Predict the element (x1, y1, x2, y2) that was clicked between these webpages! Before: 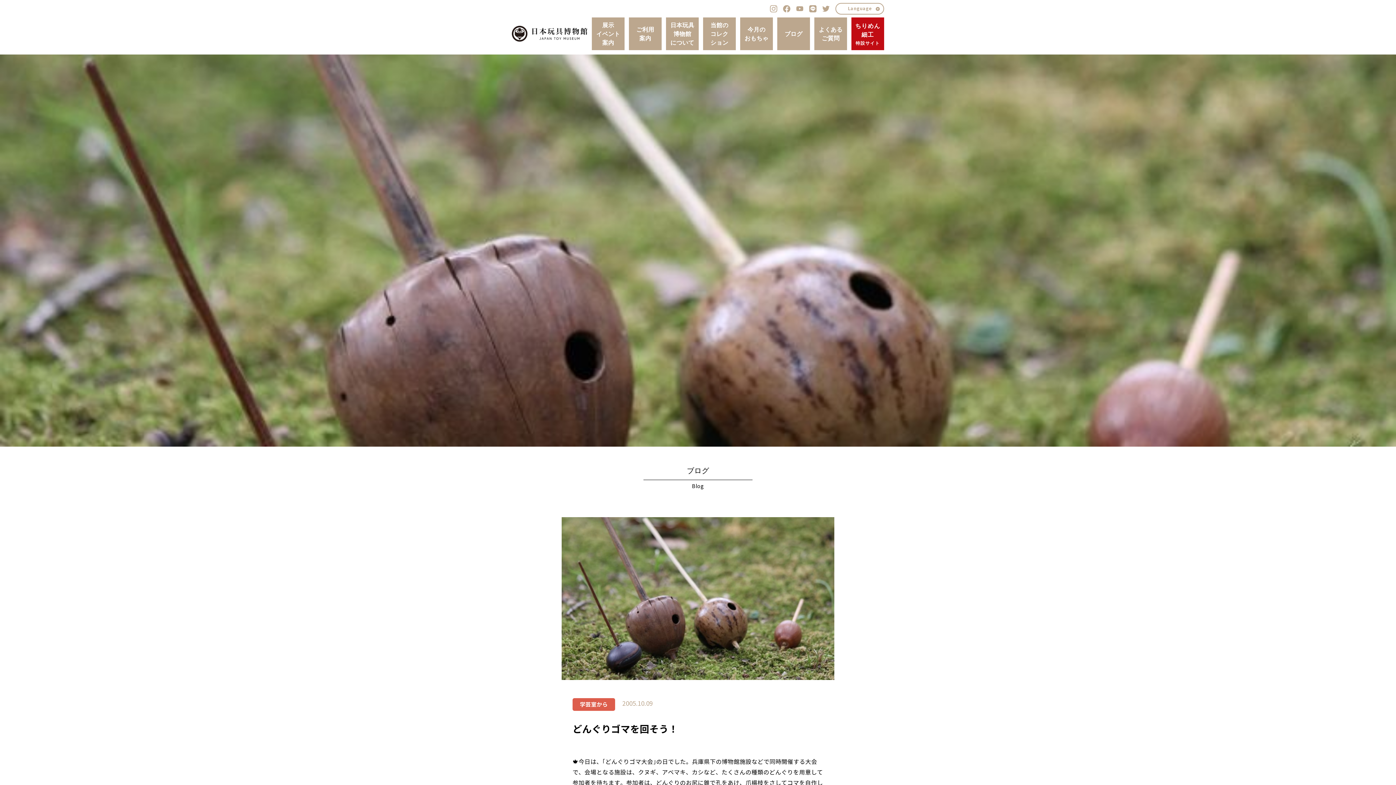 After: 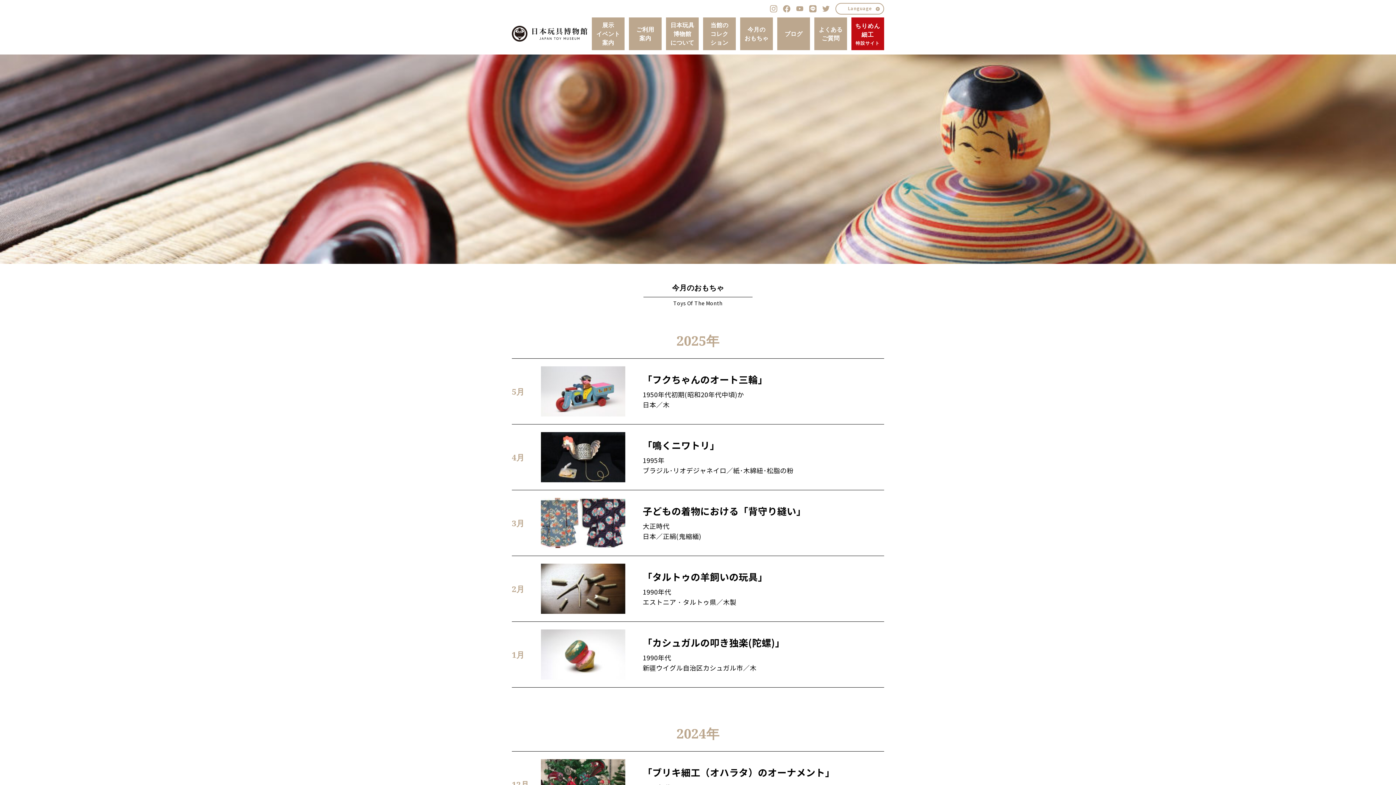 Action: label: 今月の
おもちゃ bbox: (740, 17, 773, 50)